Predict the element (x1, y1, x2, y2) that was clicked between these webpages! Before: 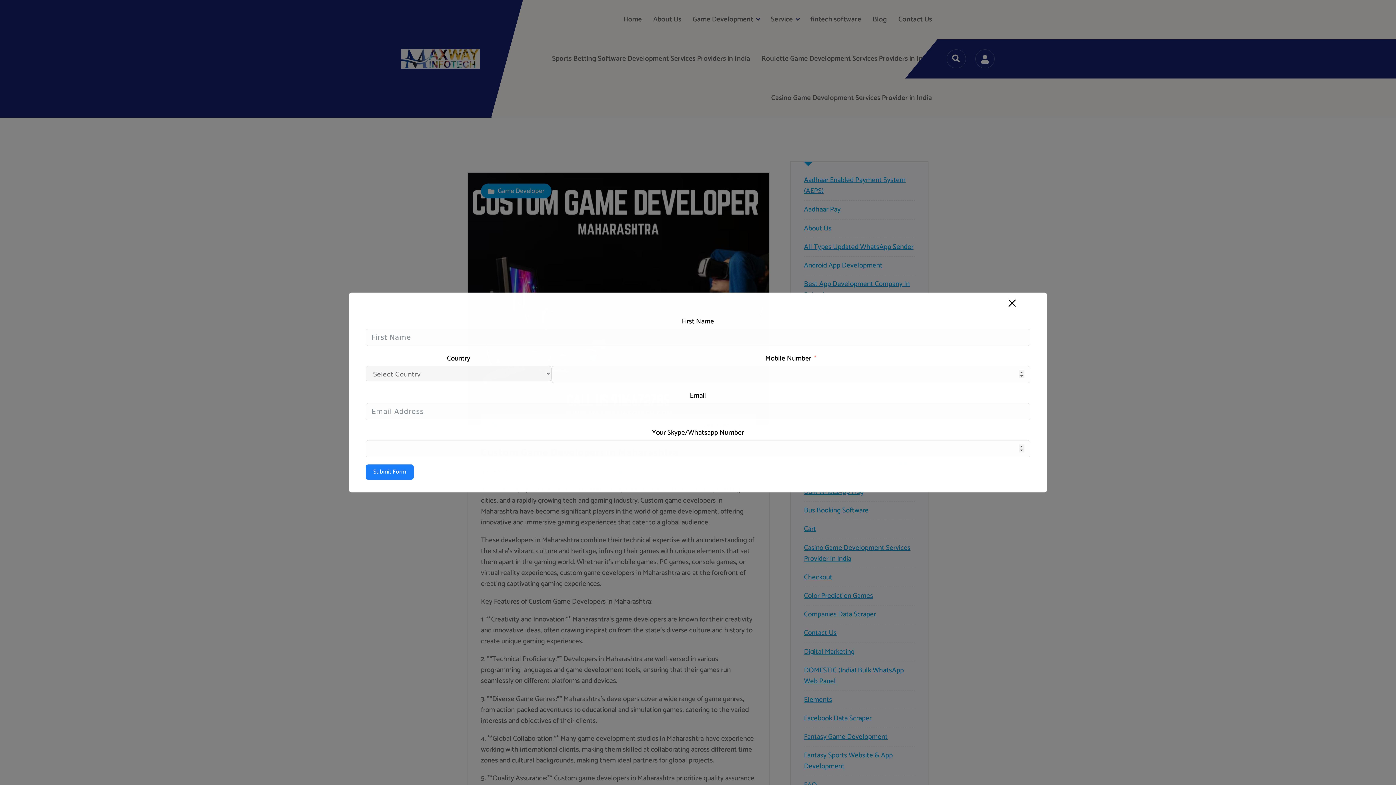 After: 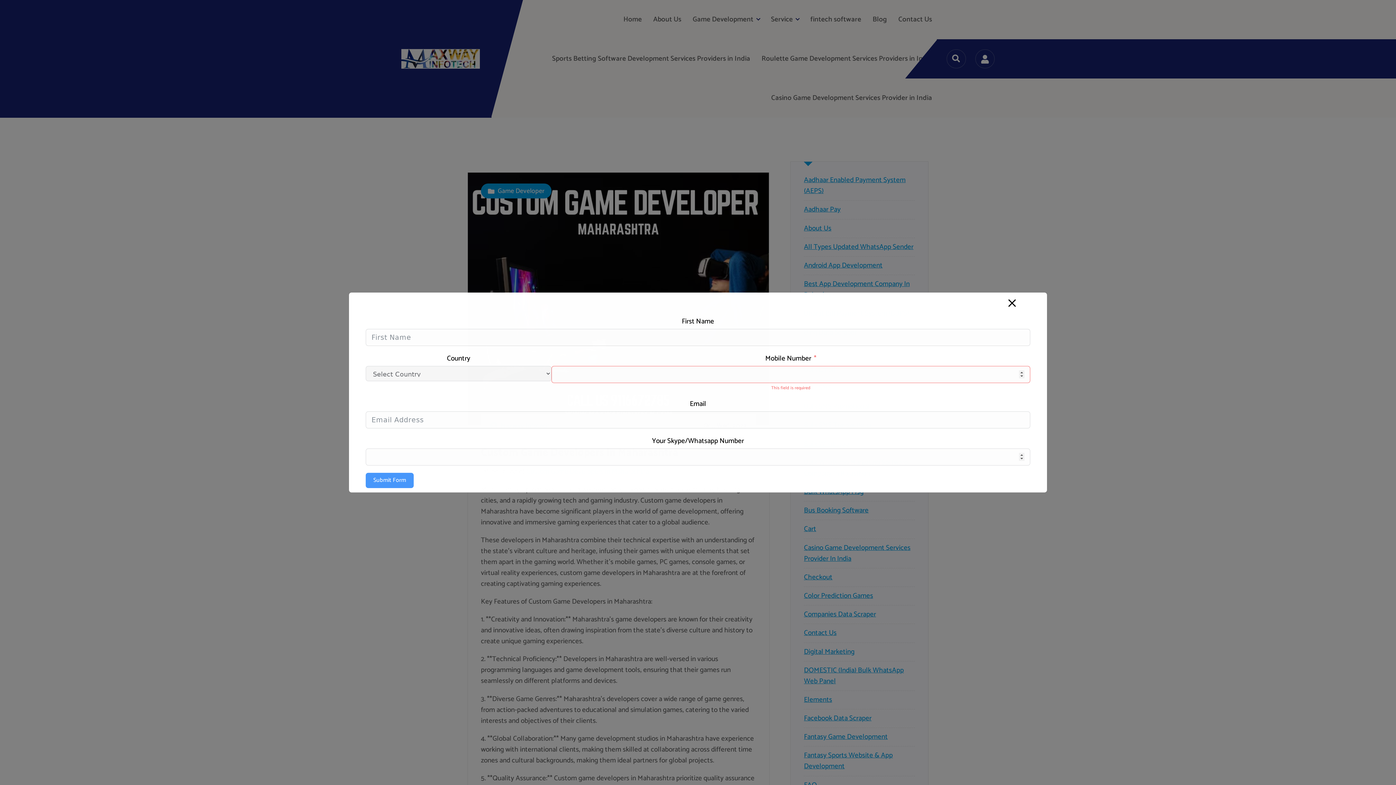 Action: bbox: (365, 464, 413, 480) label: Submit Form